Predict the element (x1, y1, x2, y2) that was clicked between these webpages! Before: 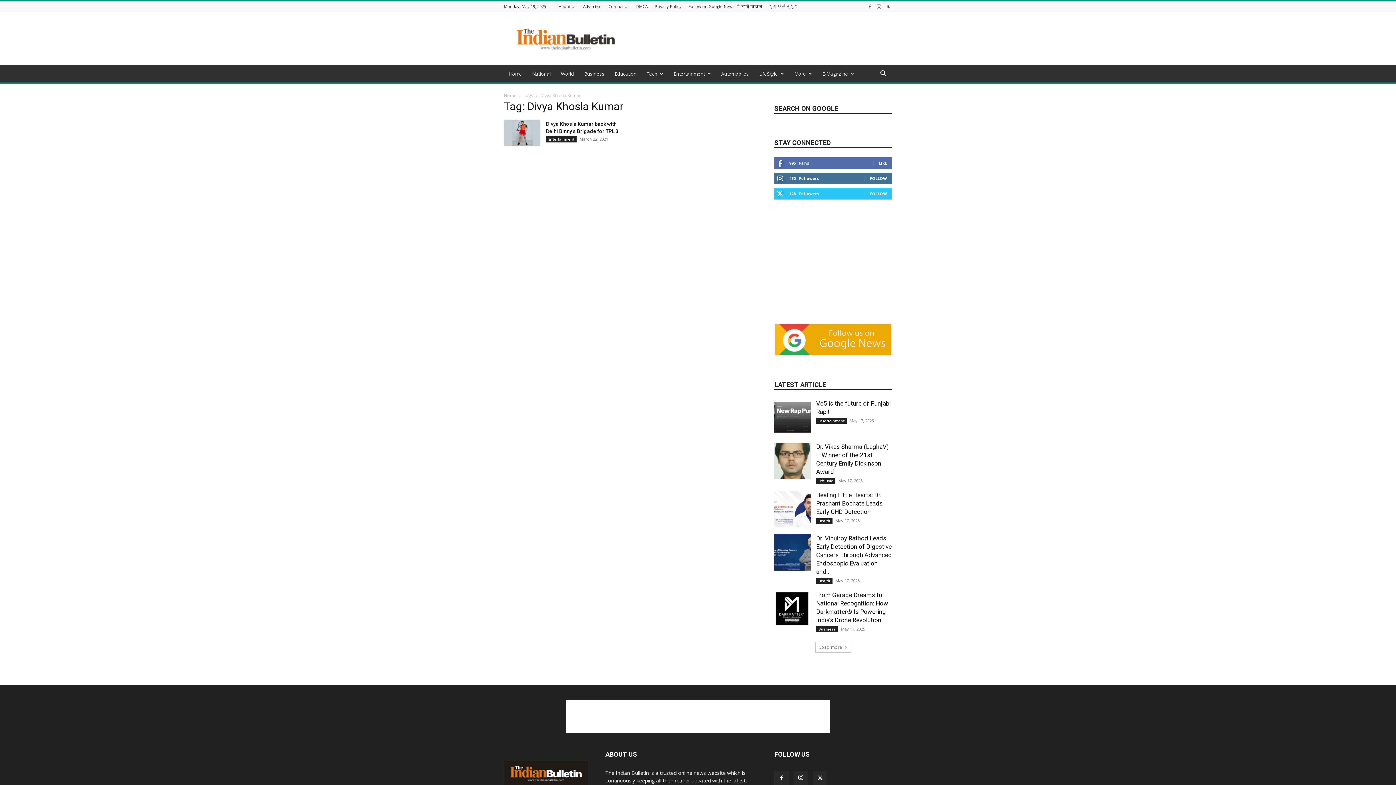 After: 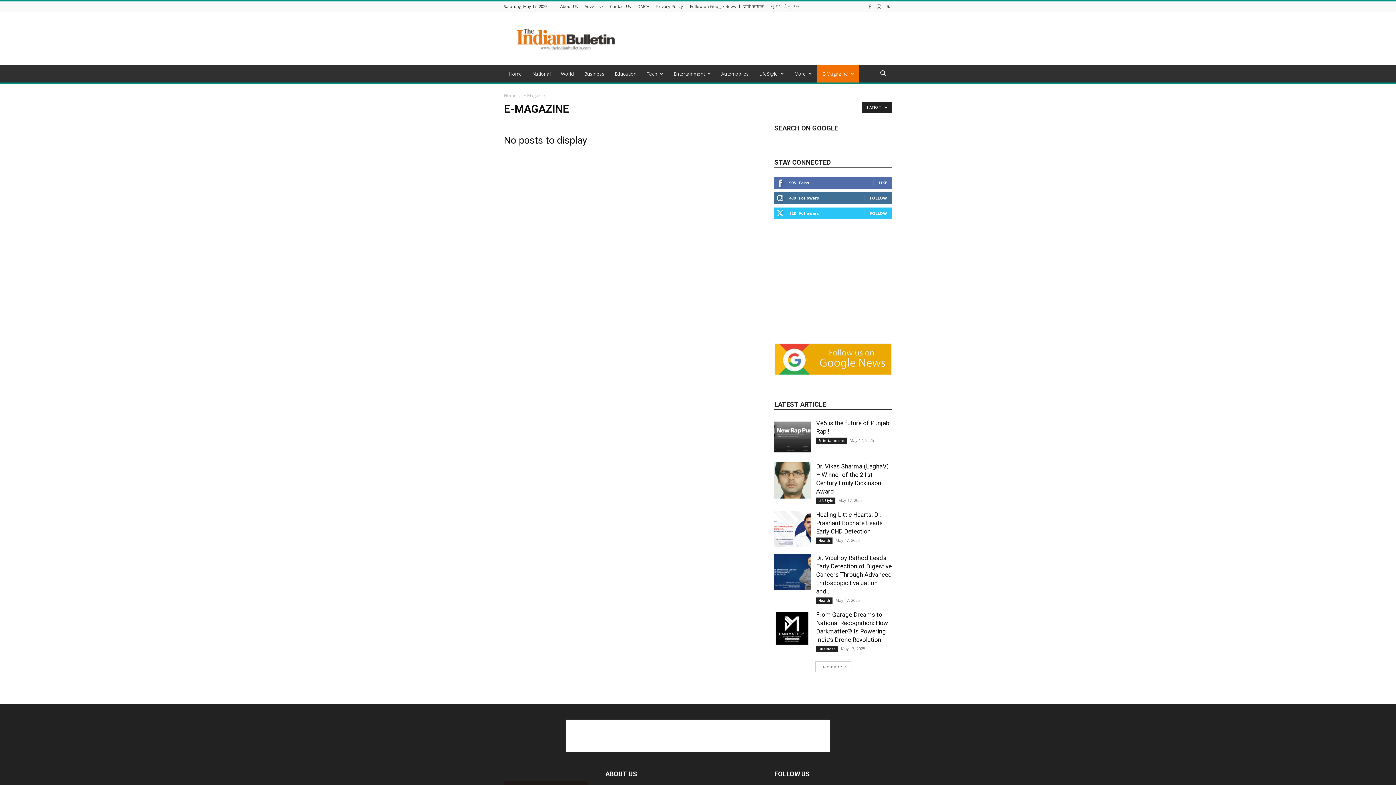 Action: label: E-Magazine bbox: (817, 65, 859, 82)